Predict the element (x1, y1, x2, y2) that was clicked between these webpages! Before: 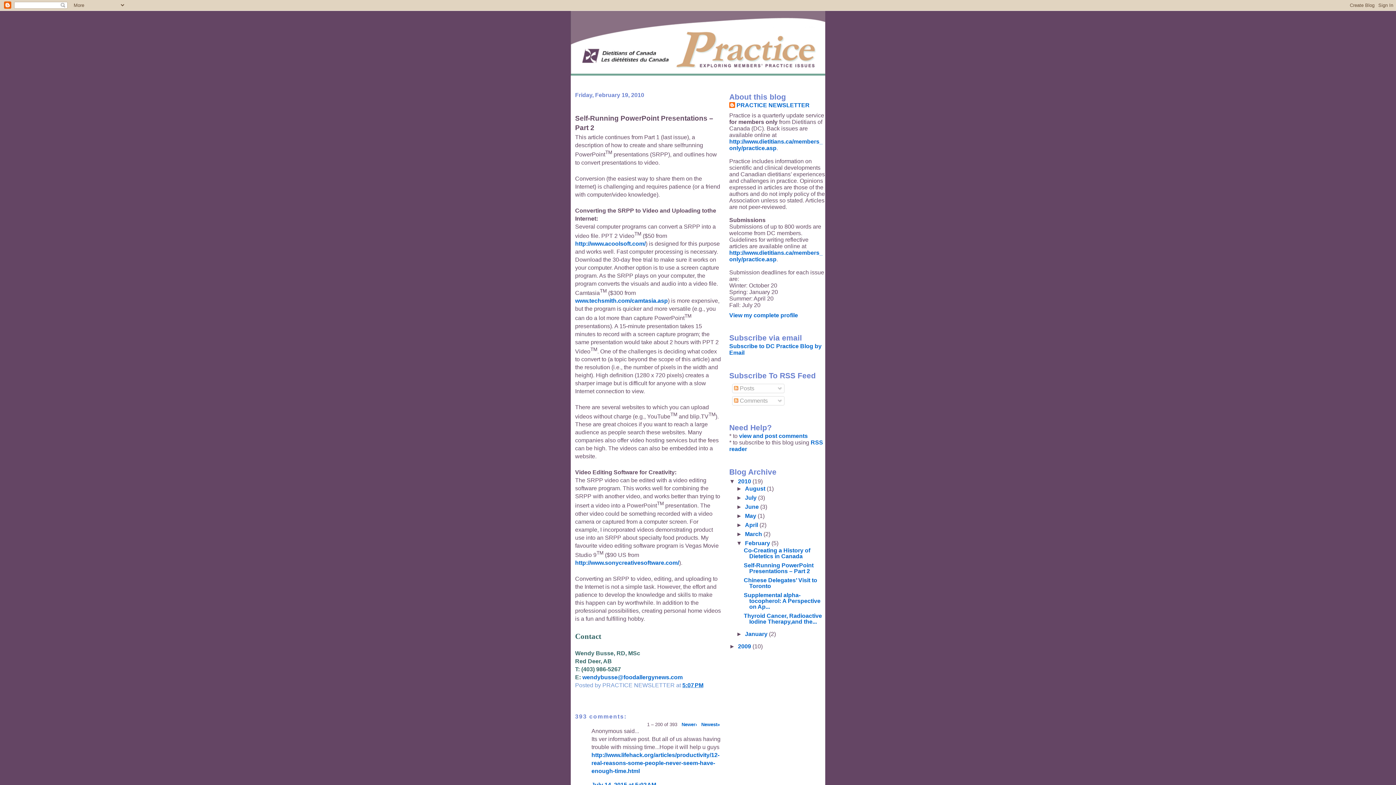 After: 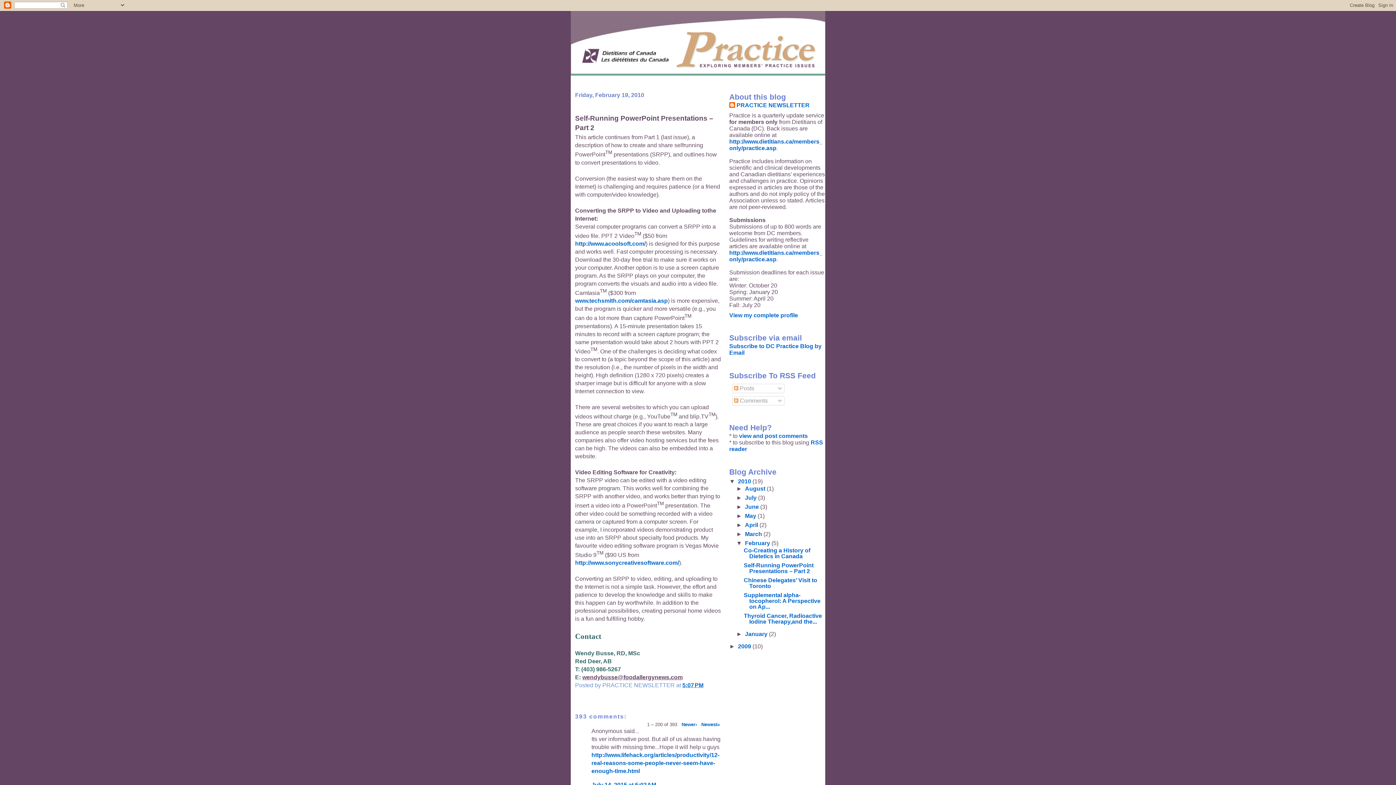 Action: label: wendybusse@foodallergynews.com bbox: (582, 674, 682, 680)